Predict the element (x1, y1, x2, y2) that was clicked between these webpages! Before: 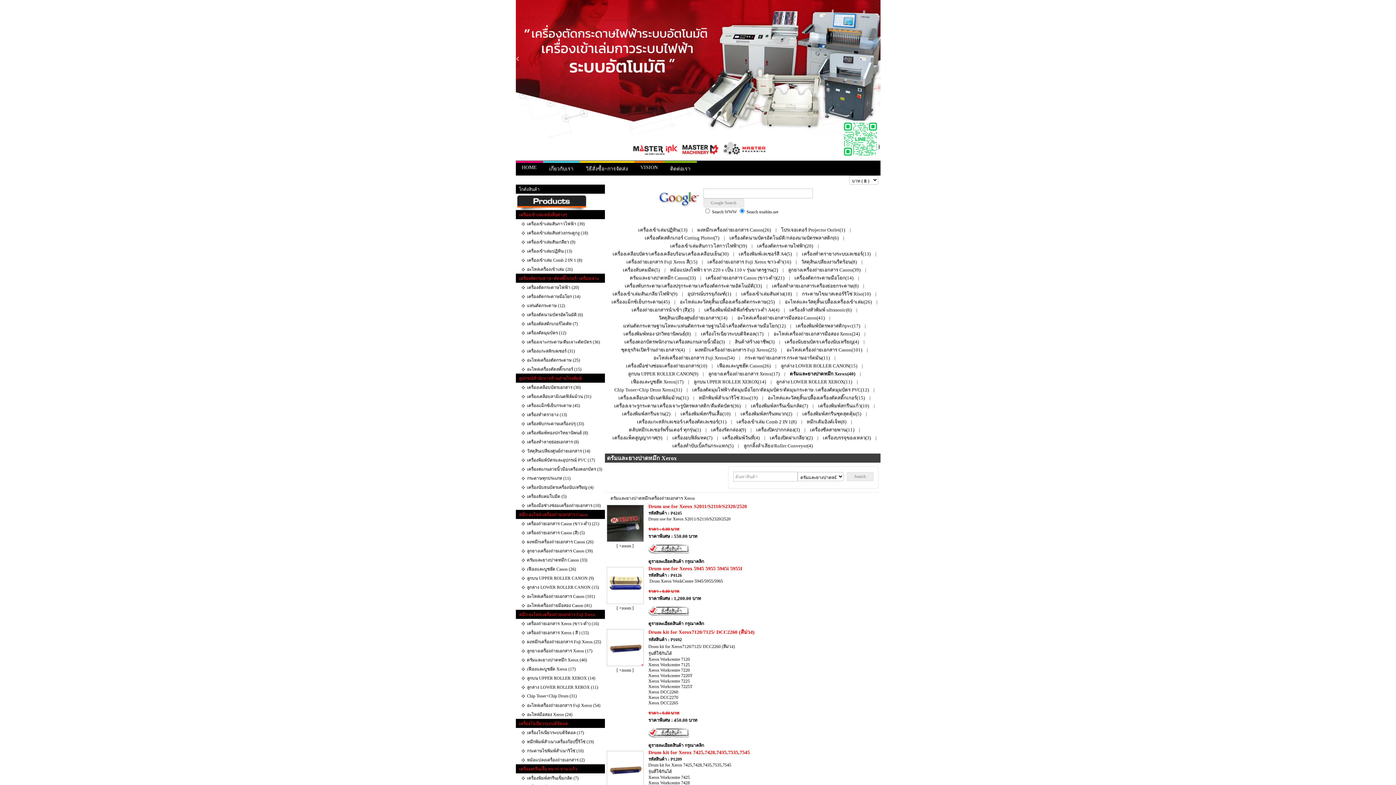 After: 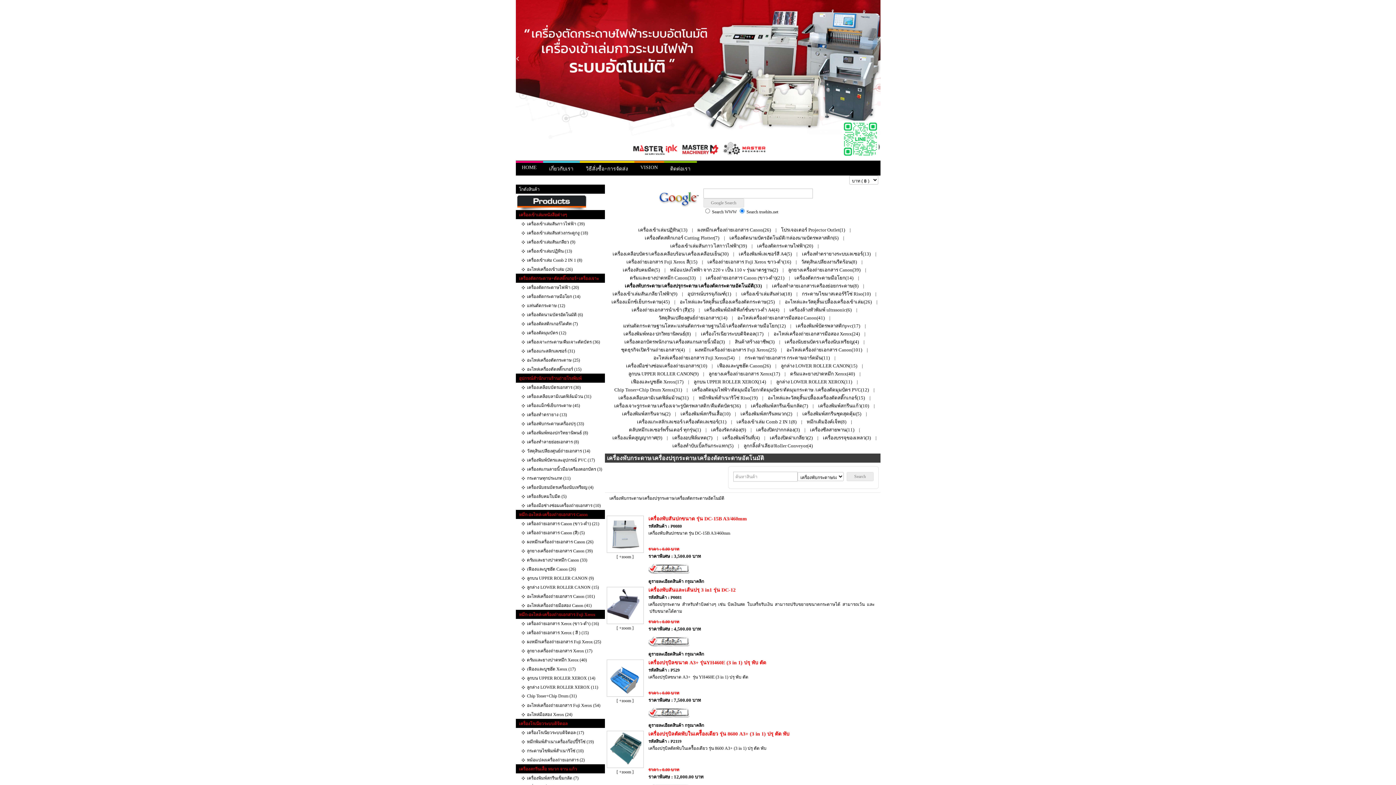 Action: bbox: (621, 283, 765, 288) label: เครื่องพับกระดาษ/เครื่องปรุกระดาษ/เครื่องตัดกระดาษอัตโนมัติ(33)